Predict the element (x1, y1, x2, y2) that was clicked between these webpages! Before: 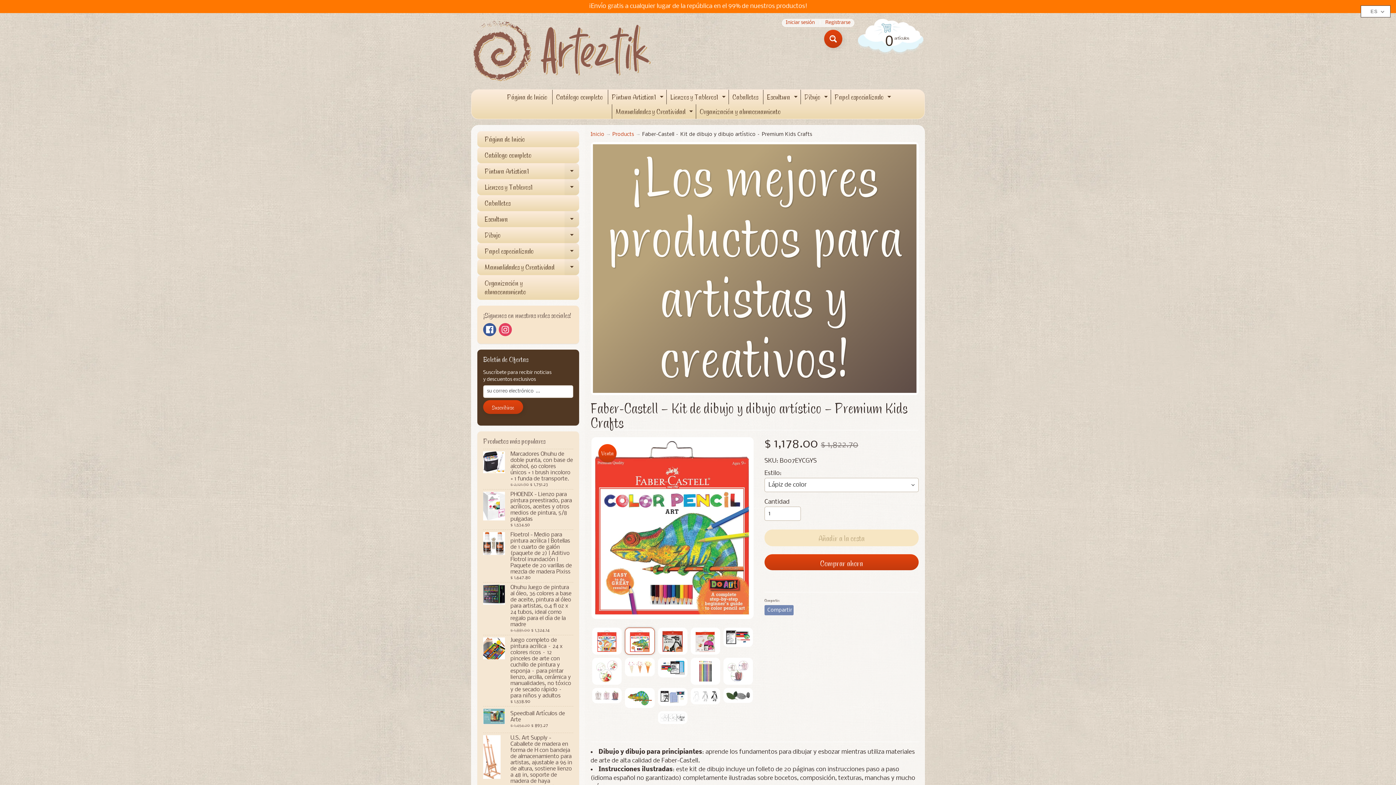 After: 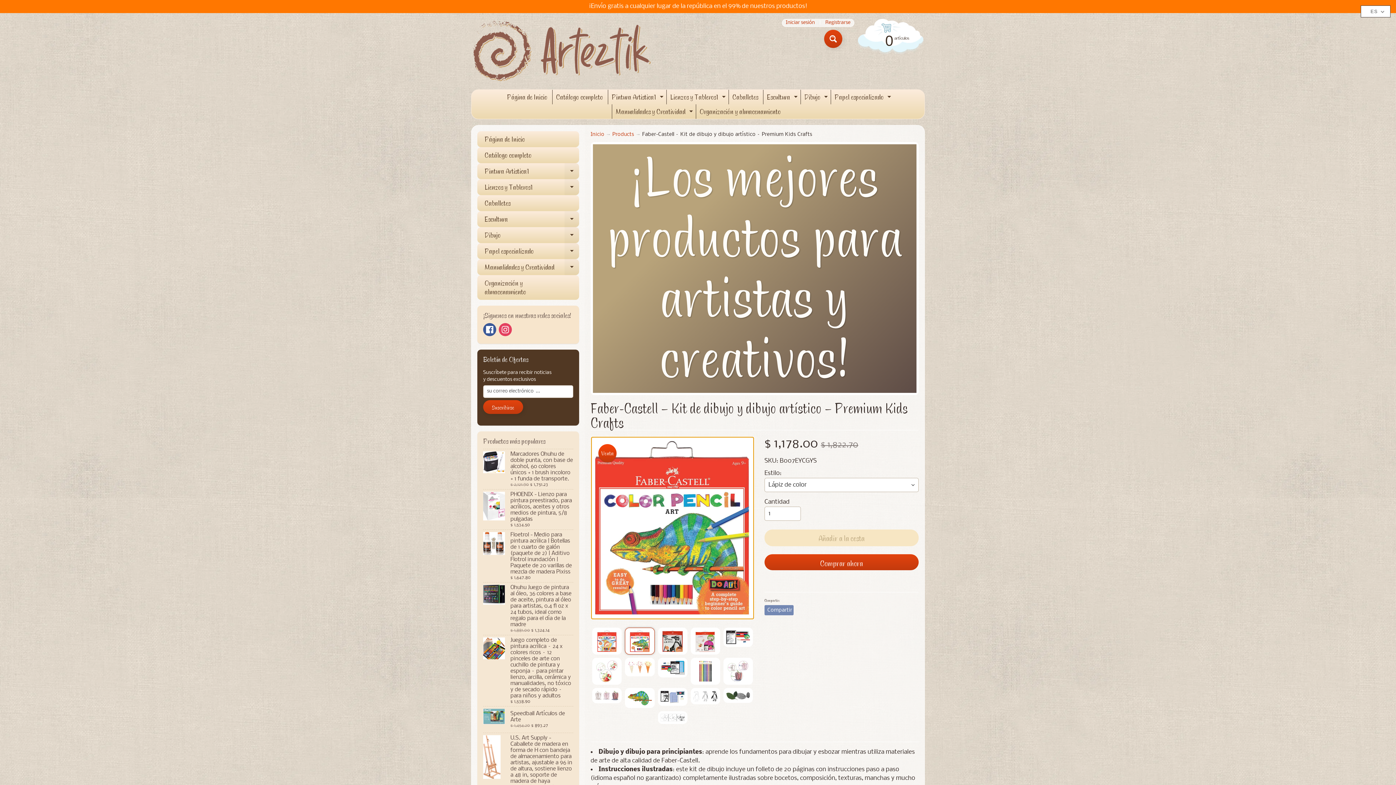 Action: bbox: (625, 628, 654, 655)